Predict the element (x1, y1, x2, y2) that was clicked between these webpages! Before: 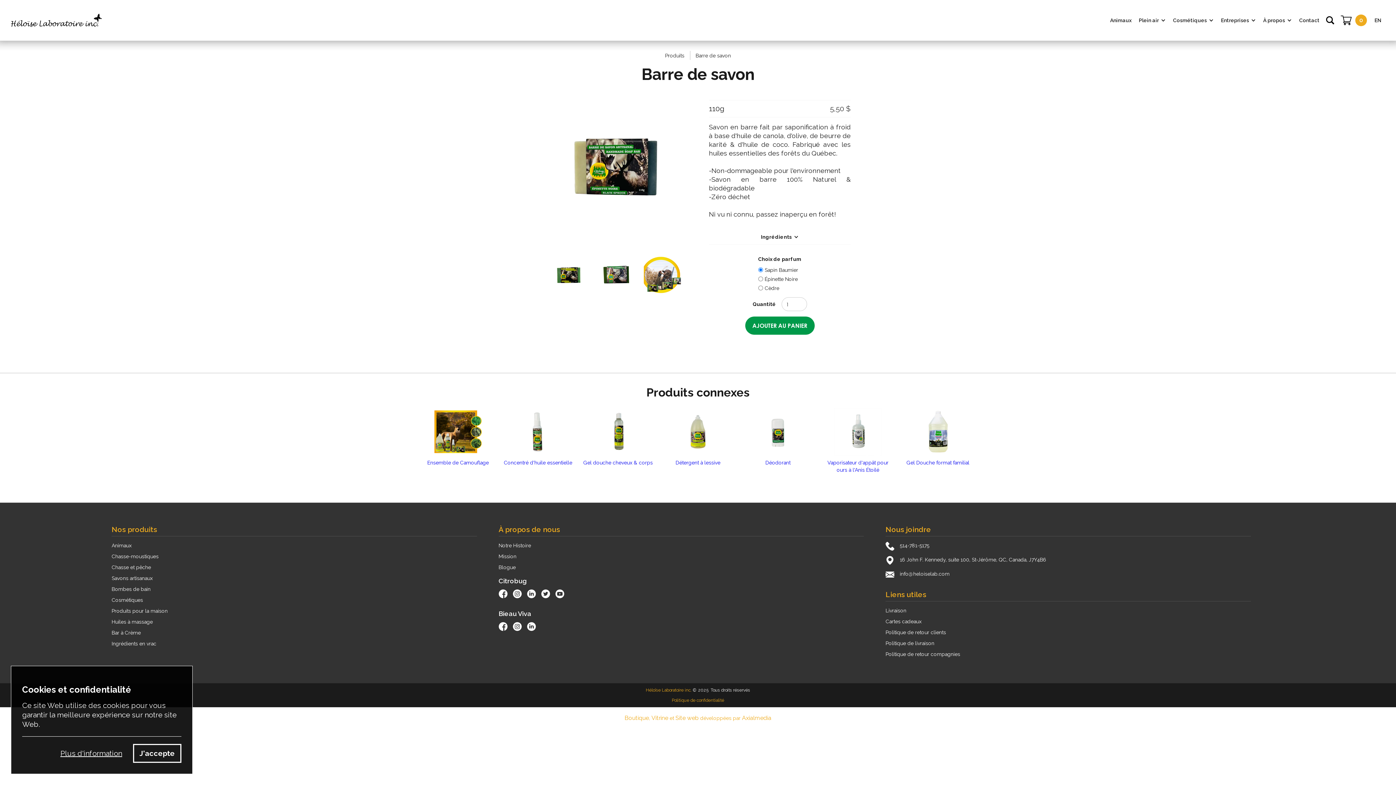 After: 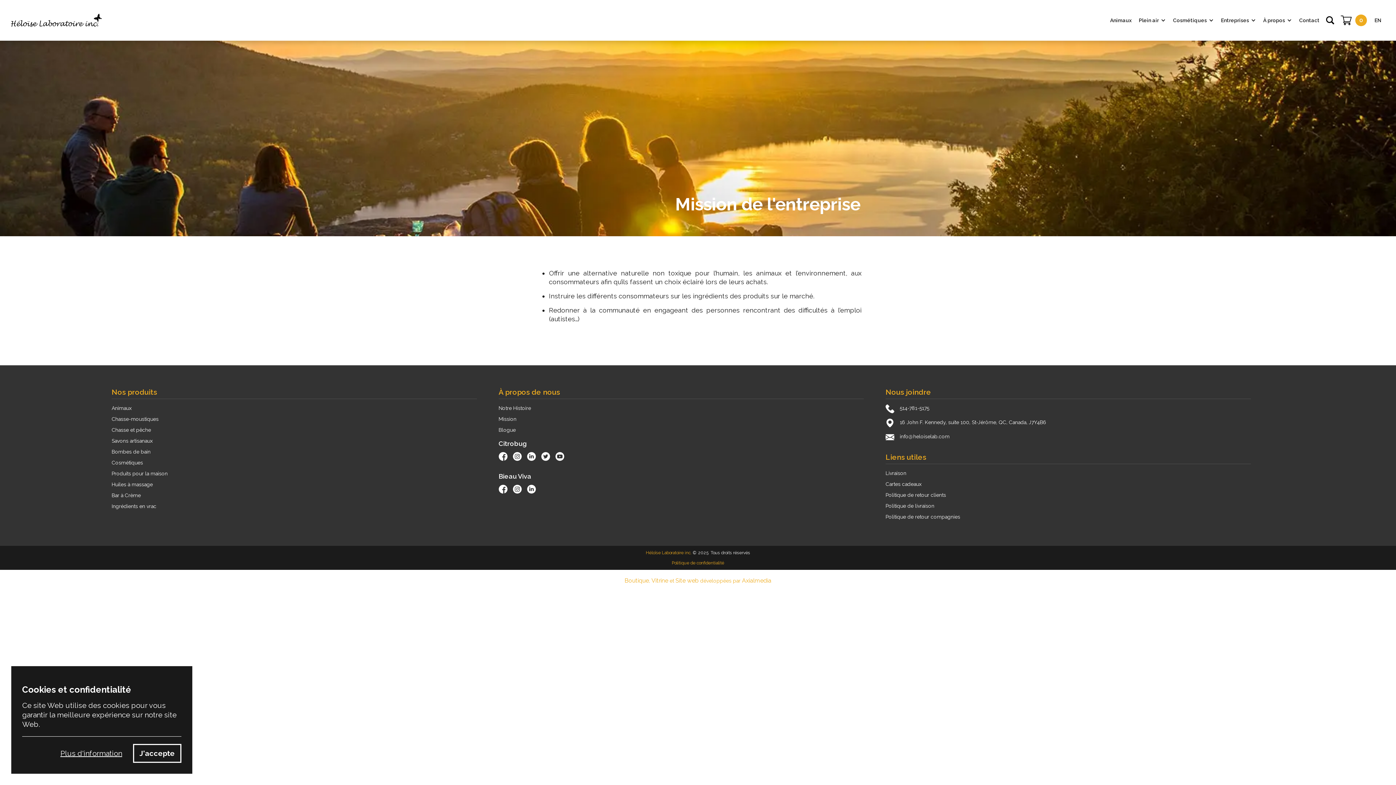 Action: label: Mission
 bbox: (498, 553, 516, 560)